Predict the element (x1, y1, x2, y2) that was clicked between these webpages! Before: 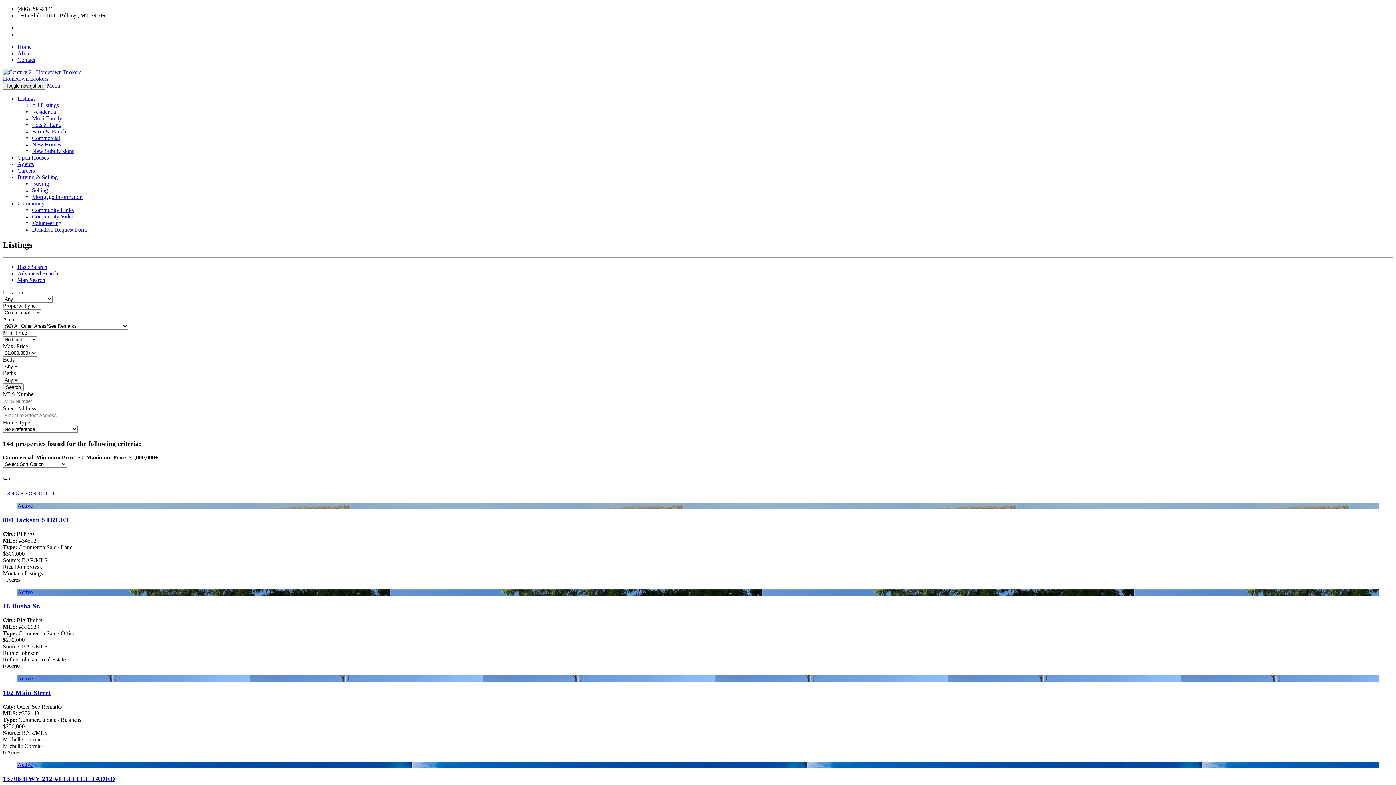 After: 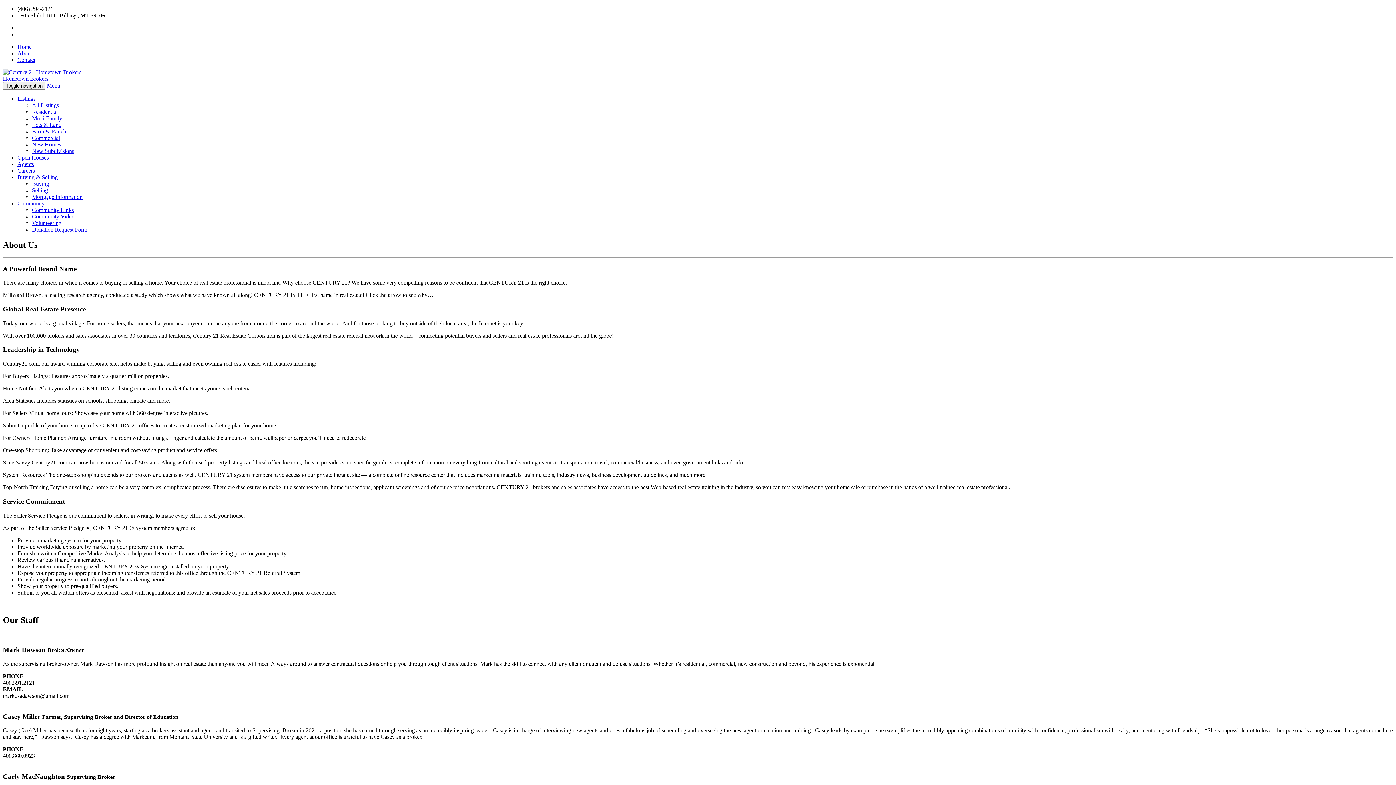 Action: label: About bbox: (17, 50, 32, 56)